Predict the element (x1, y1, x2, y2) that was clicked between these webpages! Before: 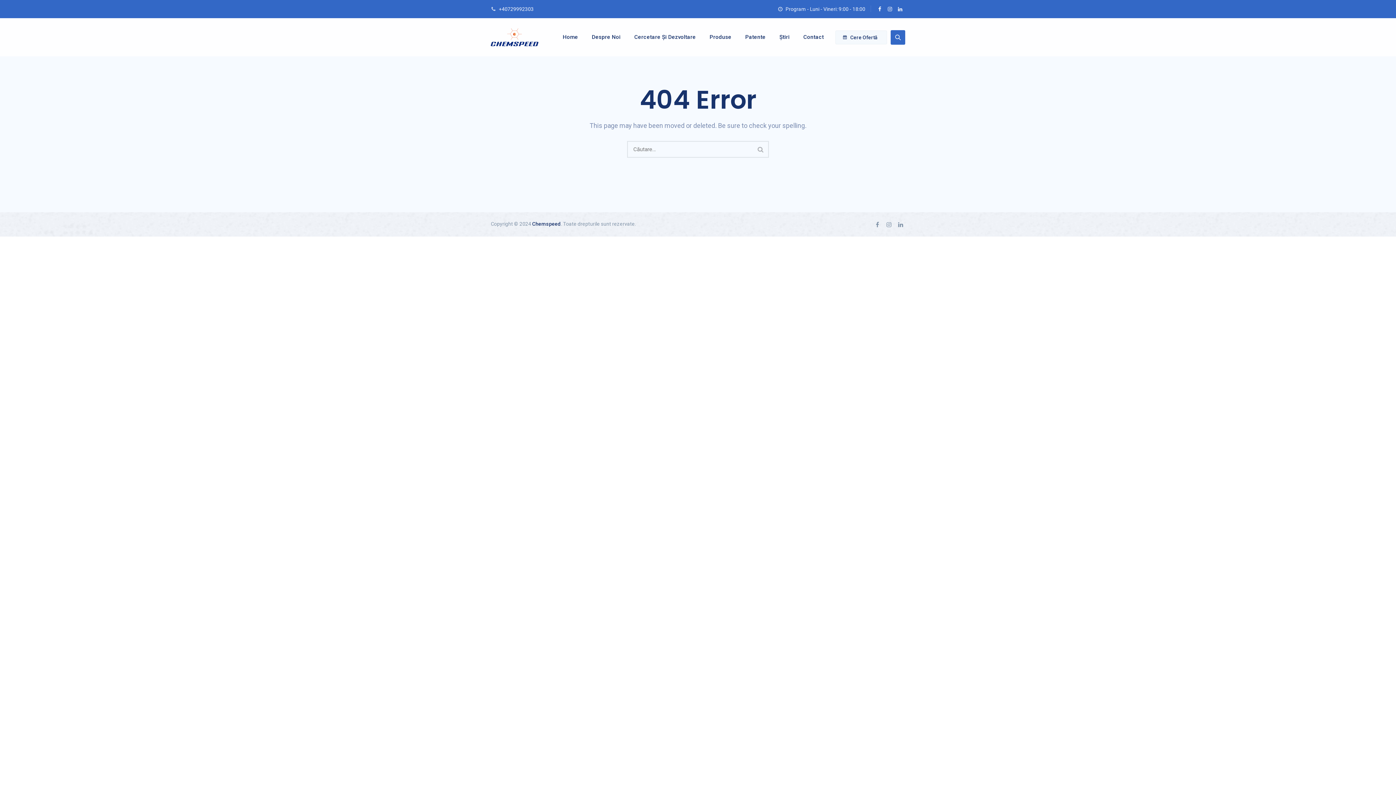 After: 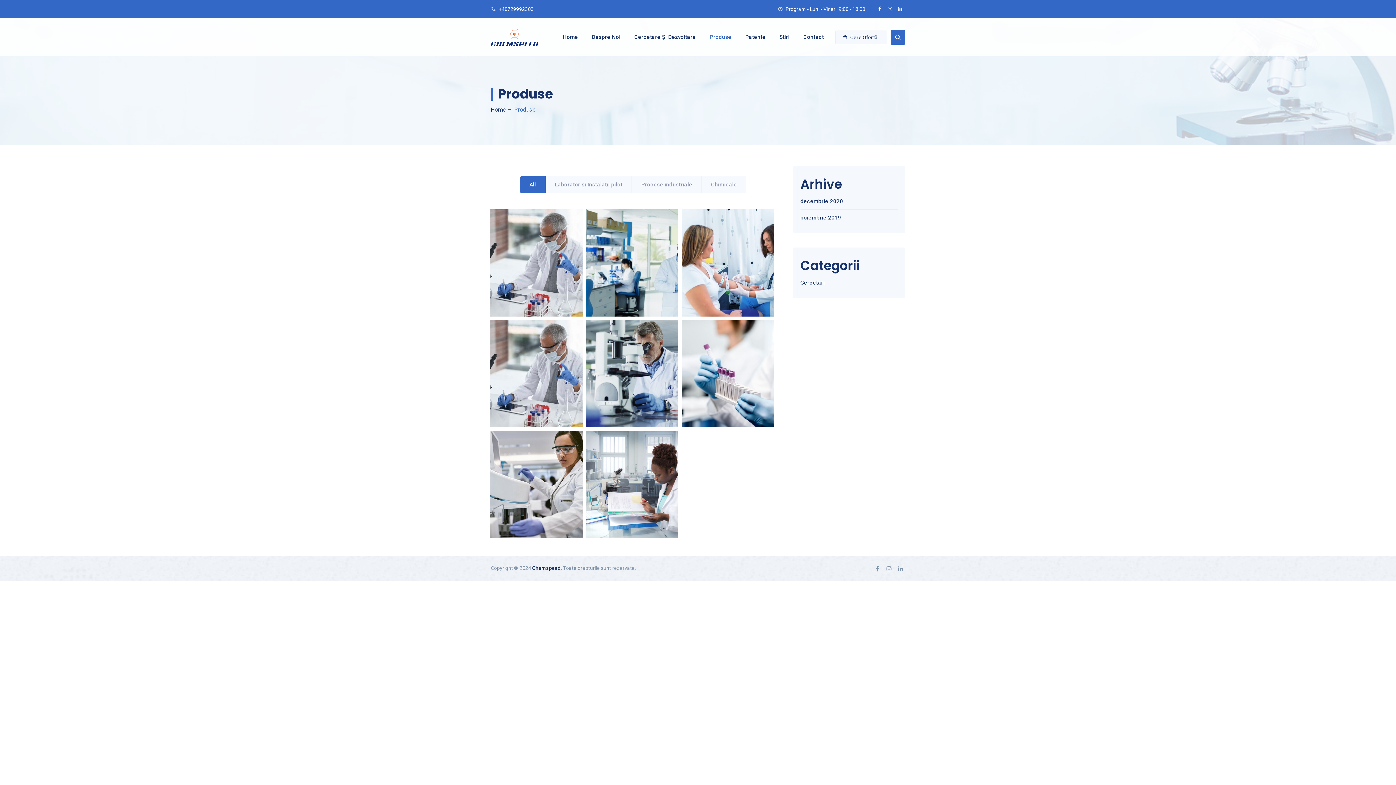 Action: bbox: (703, 18, 737, 56) label: Produse